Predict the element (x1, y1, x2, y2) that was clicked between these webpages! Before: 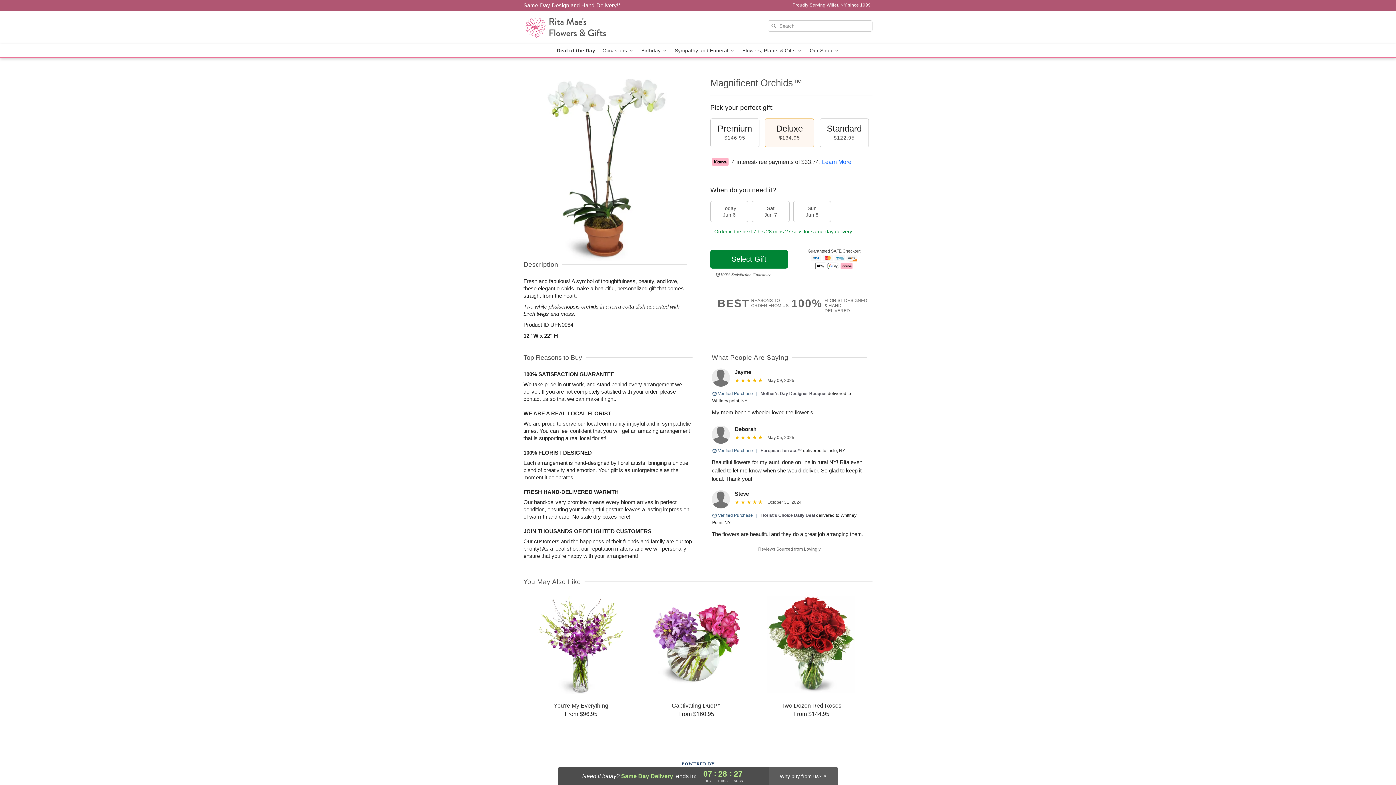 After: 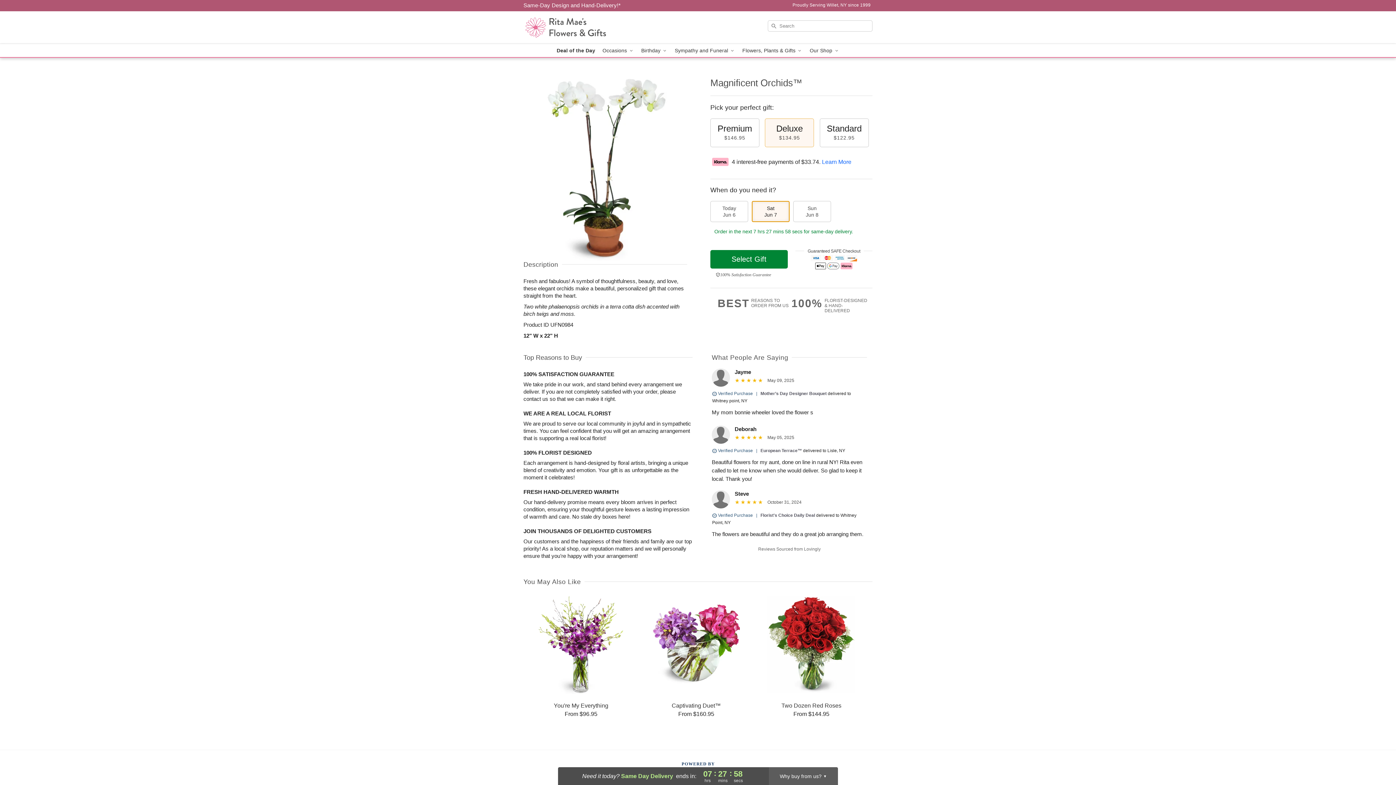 Action: label: Sat
Jun 7 bbox: (752, 201, 789, 222)